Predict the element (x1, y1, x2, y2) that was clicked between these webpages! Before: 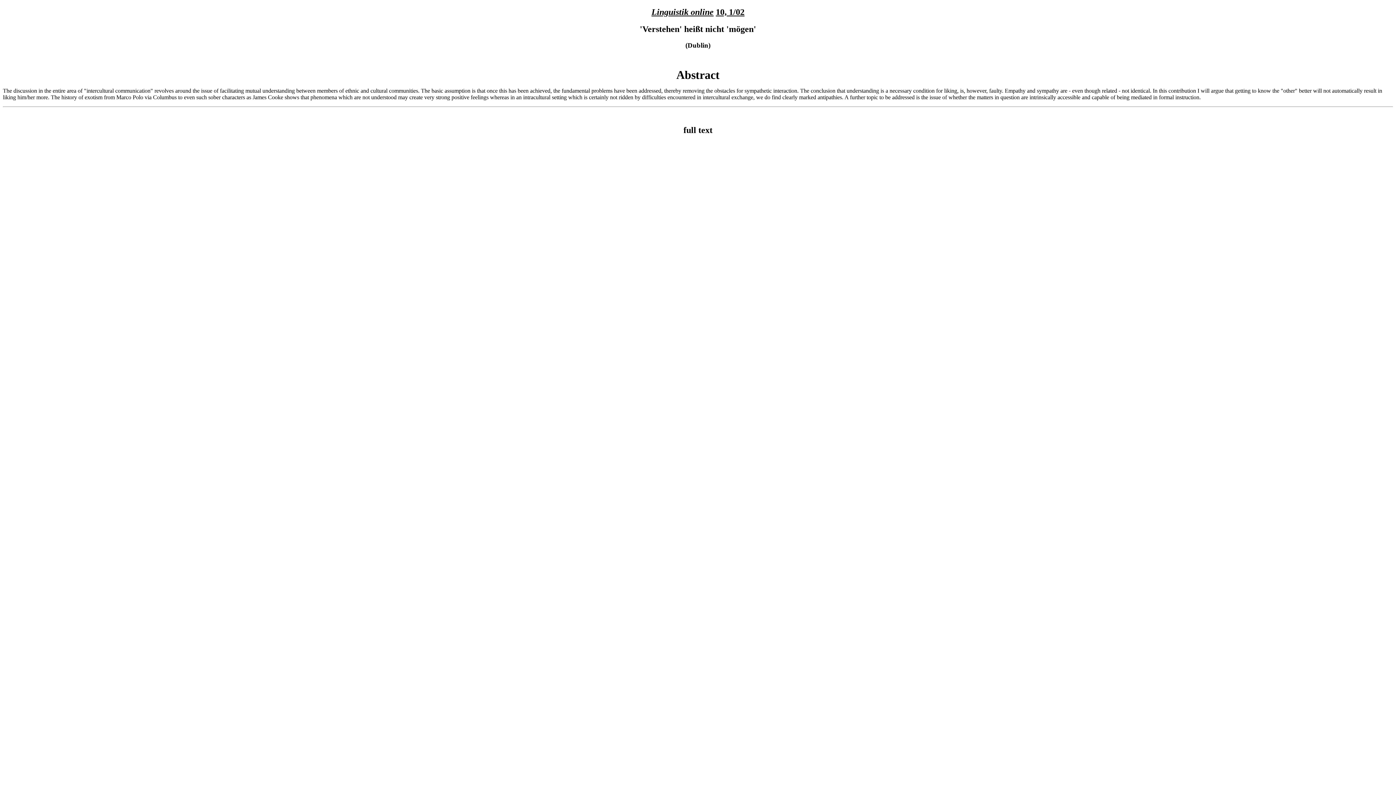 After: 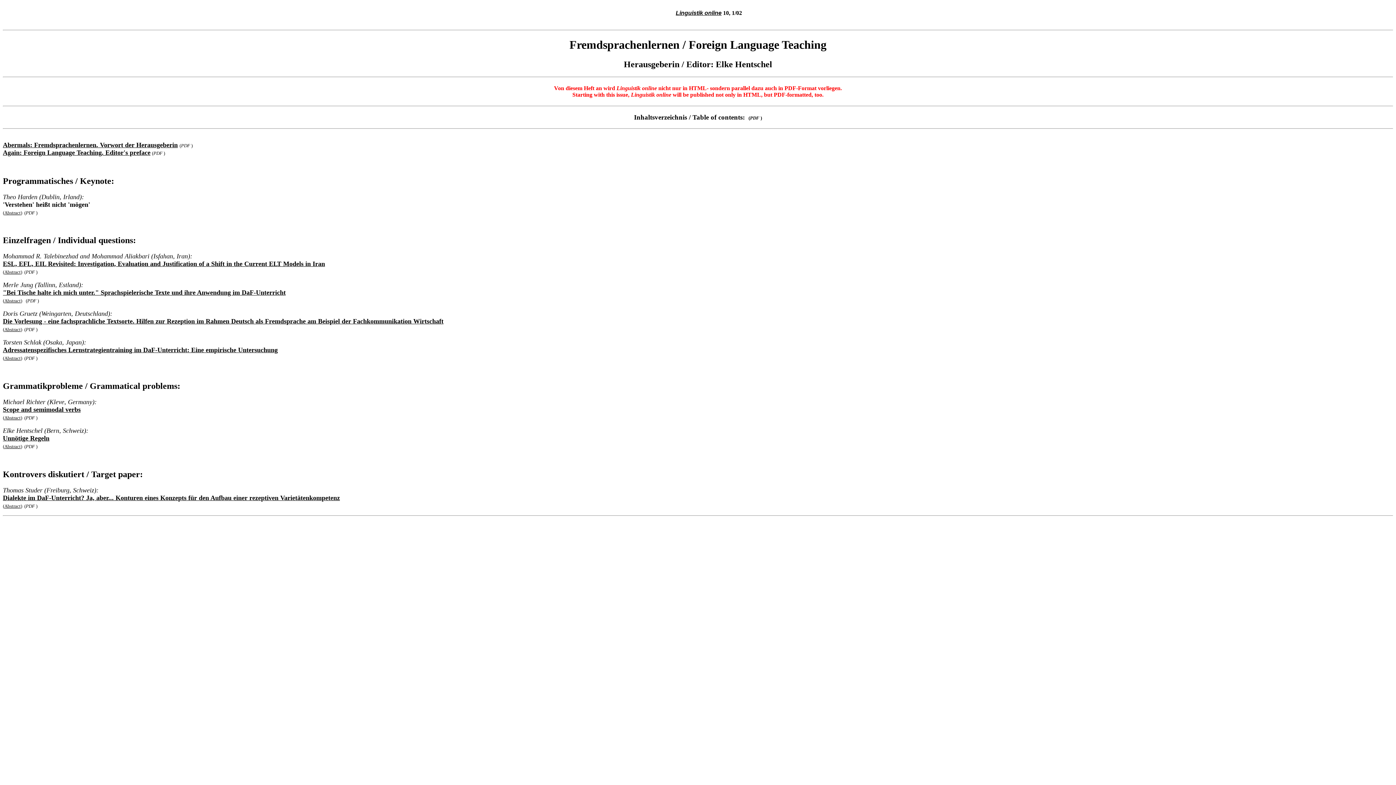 Action: bbox: (716, 7, 744, 16) label: 10, 1/02